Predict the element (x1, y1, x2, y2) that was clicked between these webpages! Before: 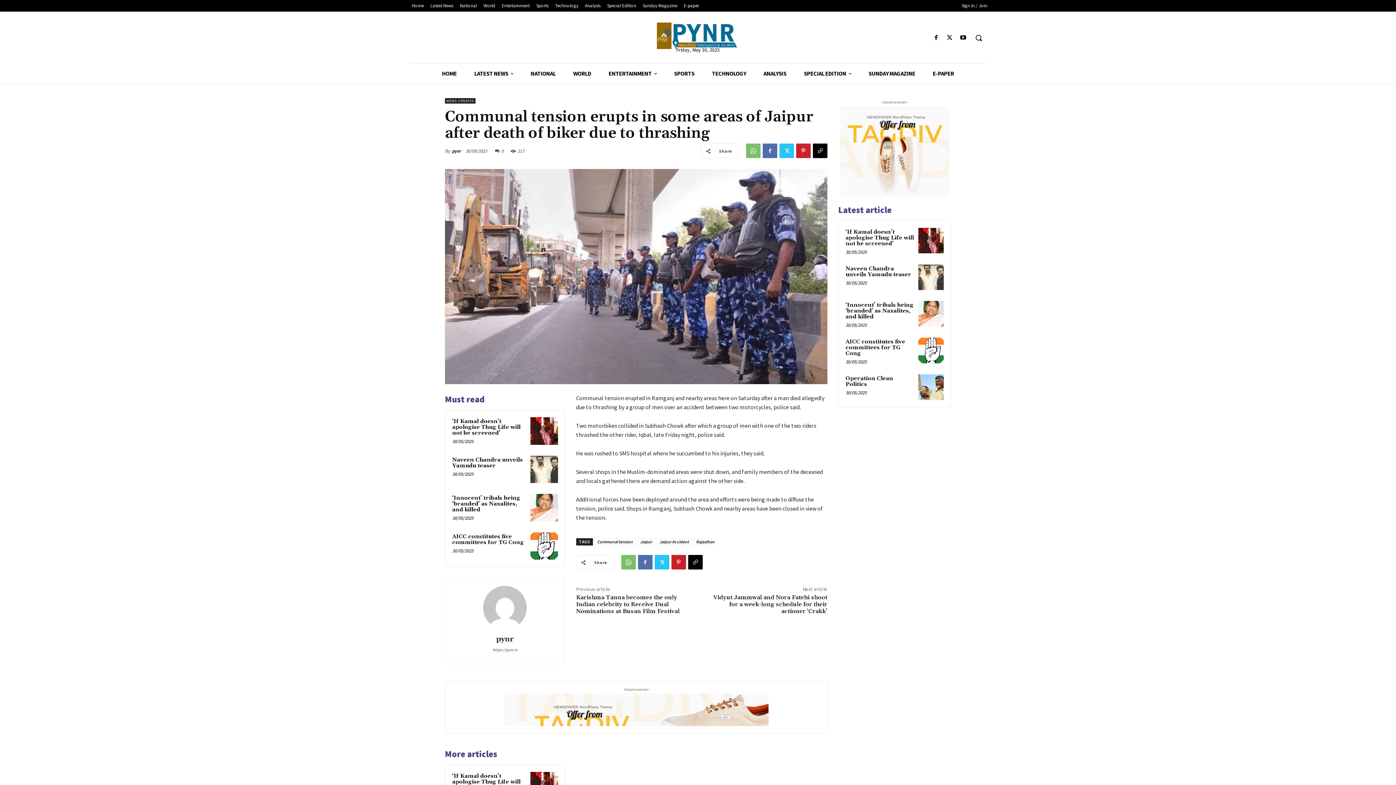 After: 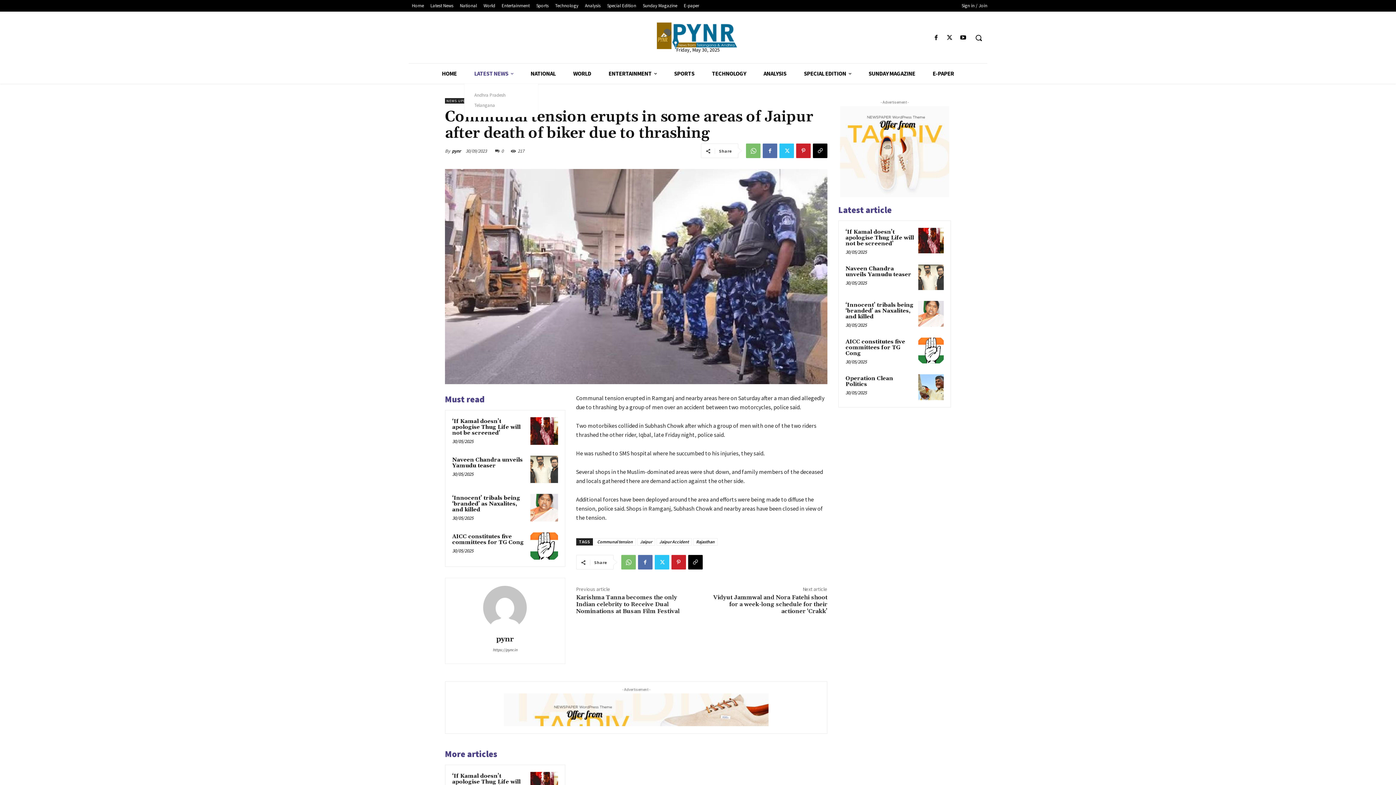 Action: bbox: (465, 63, 522, 83) label: LATEST NEWS